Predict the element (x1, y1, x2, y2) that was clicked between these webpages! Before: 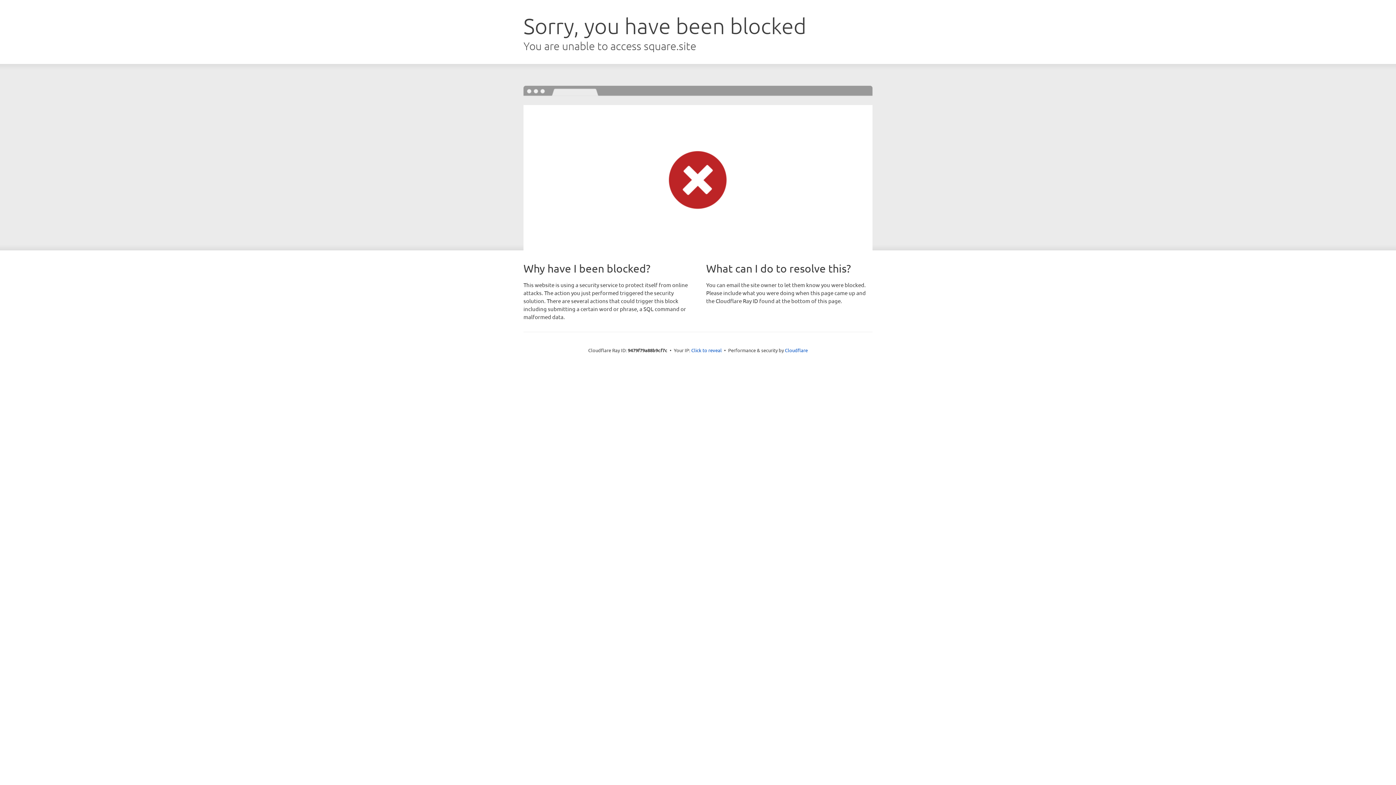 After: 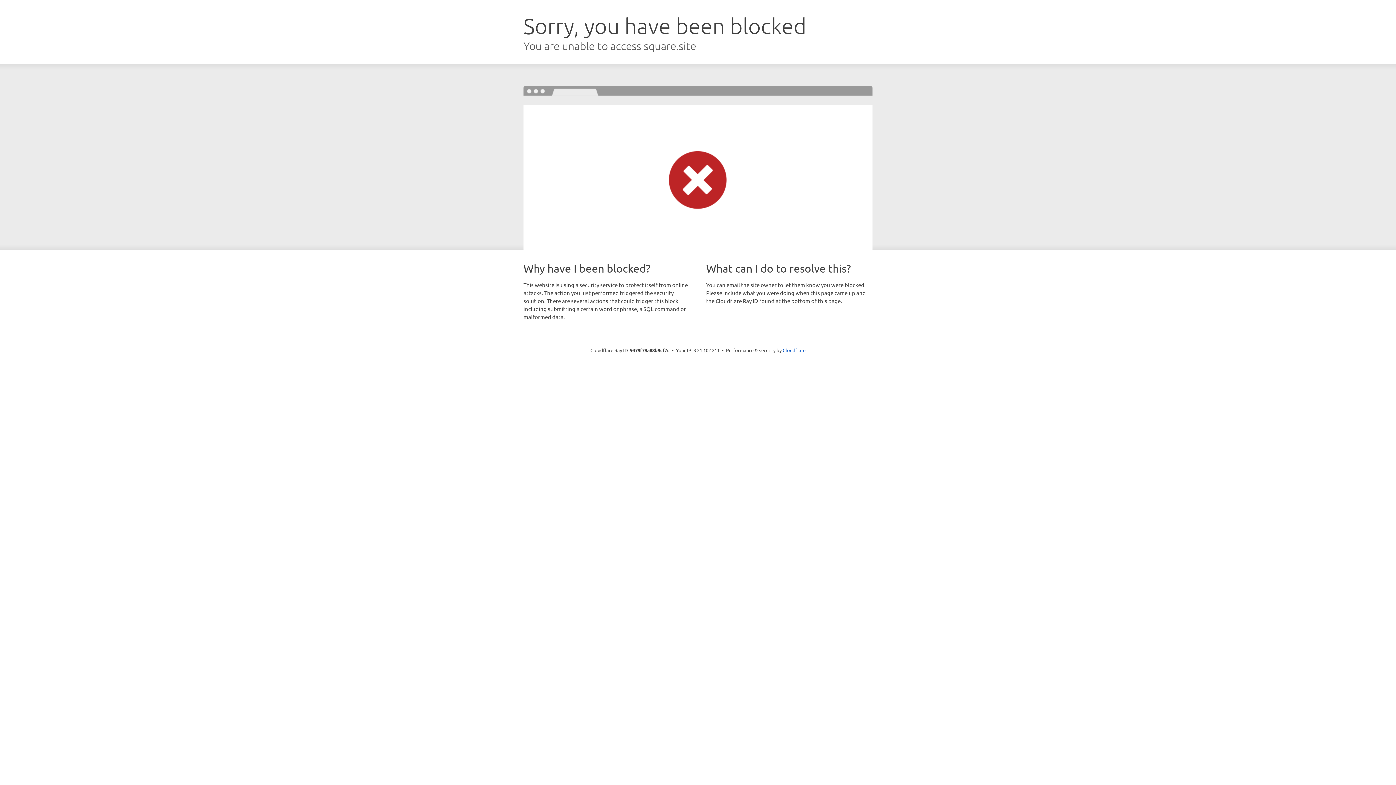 Action: label: Click to reveal bbox: (691, 346, 722, 353)